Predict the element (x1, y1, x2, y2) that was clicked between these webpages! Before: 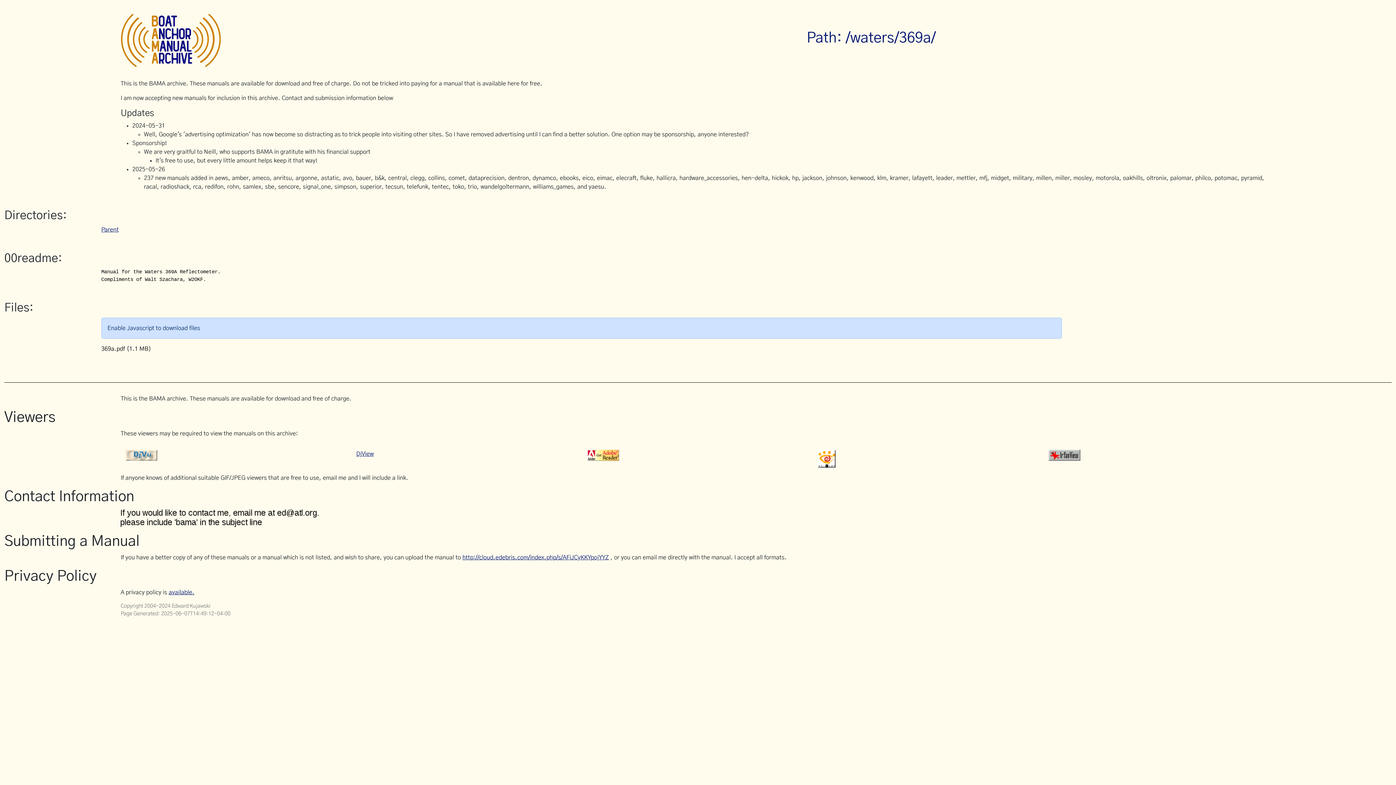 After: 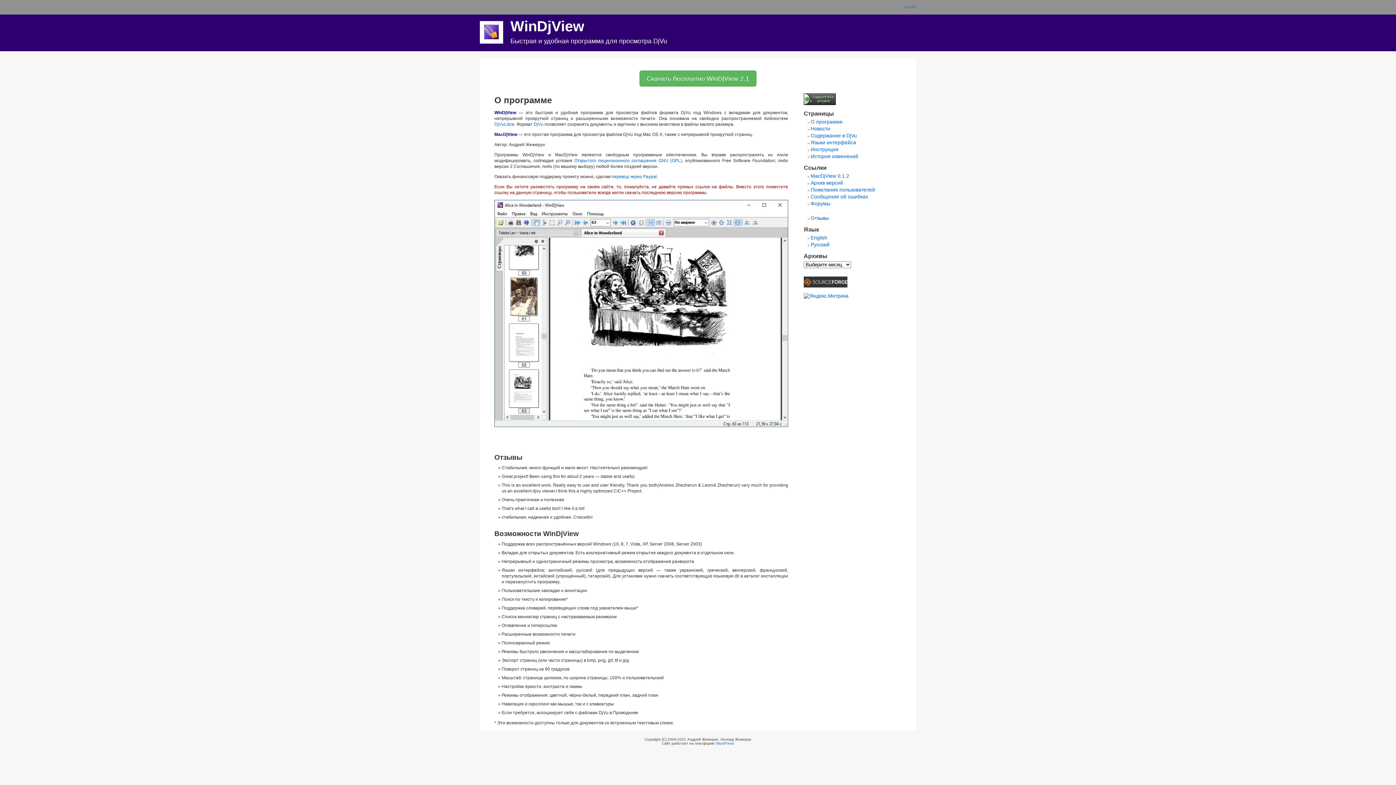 Action: bbox: (125, 452, 157, 458)